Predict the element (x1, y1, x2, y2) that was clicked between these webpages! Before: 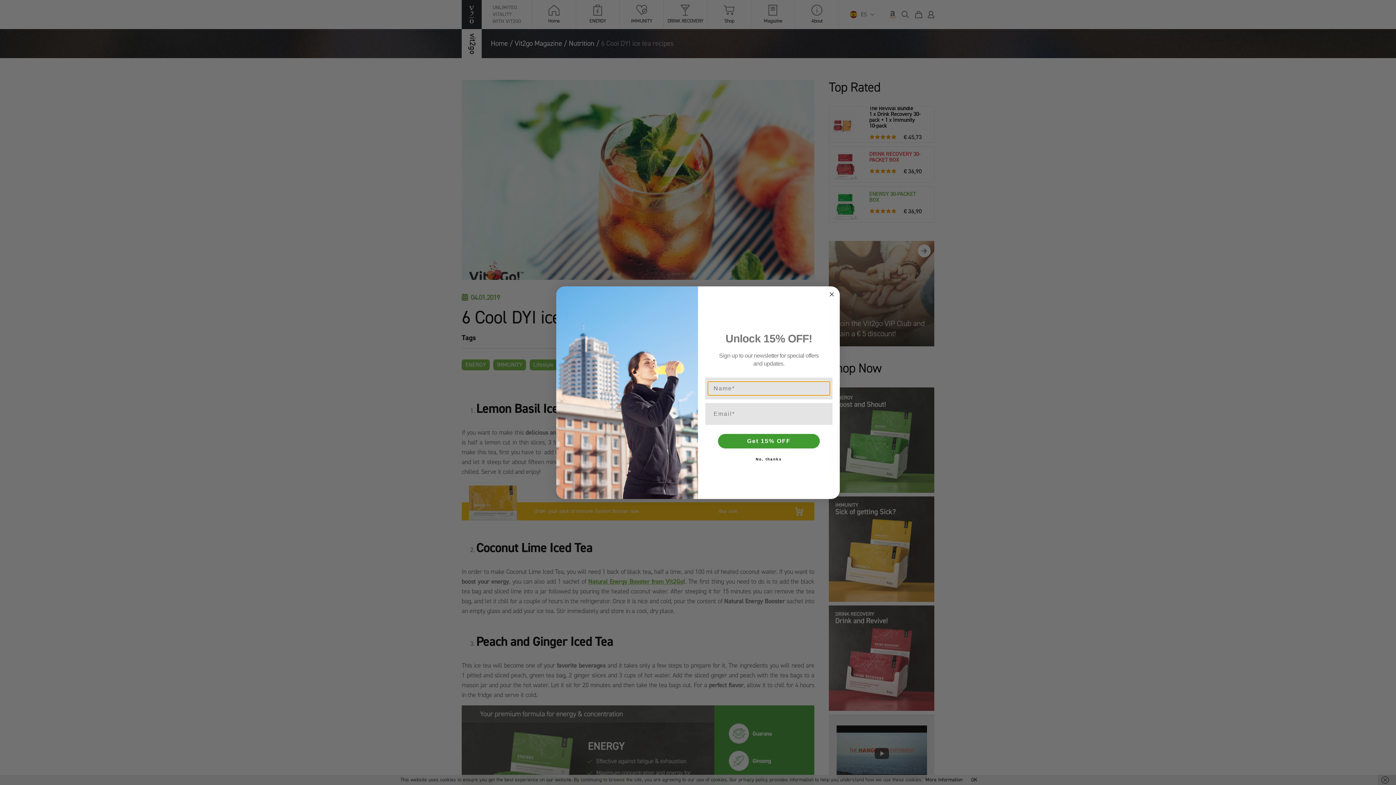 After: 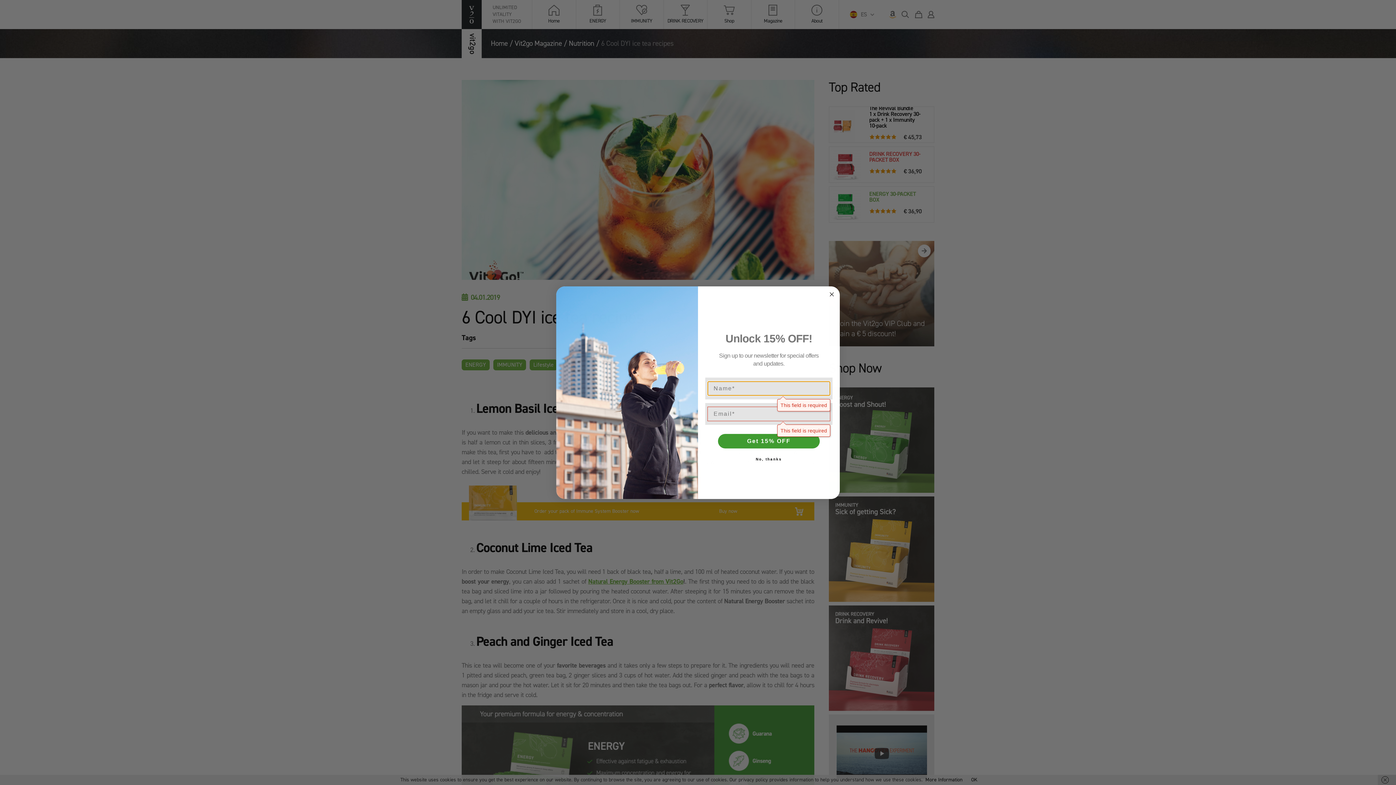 Action: label: Get 15% OFF bbox: (718, 434, 820, 448)